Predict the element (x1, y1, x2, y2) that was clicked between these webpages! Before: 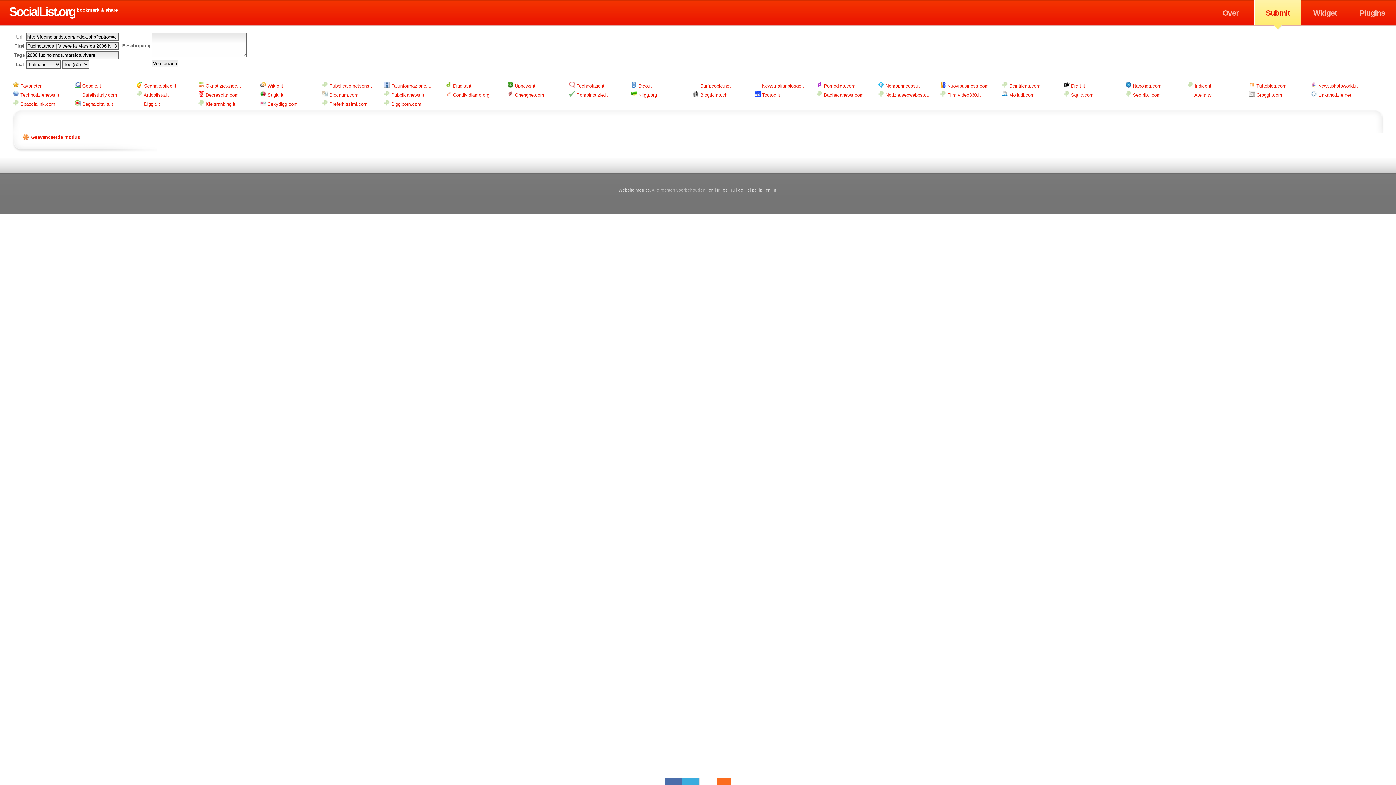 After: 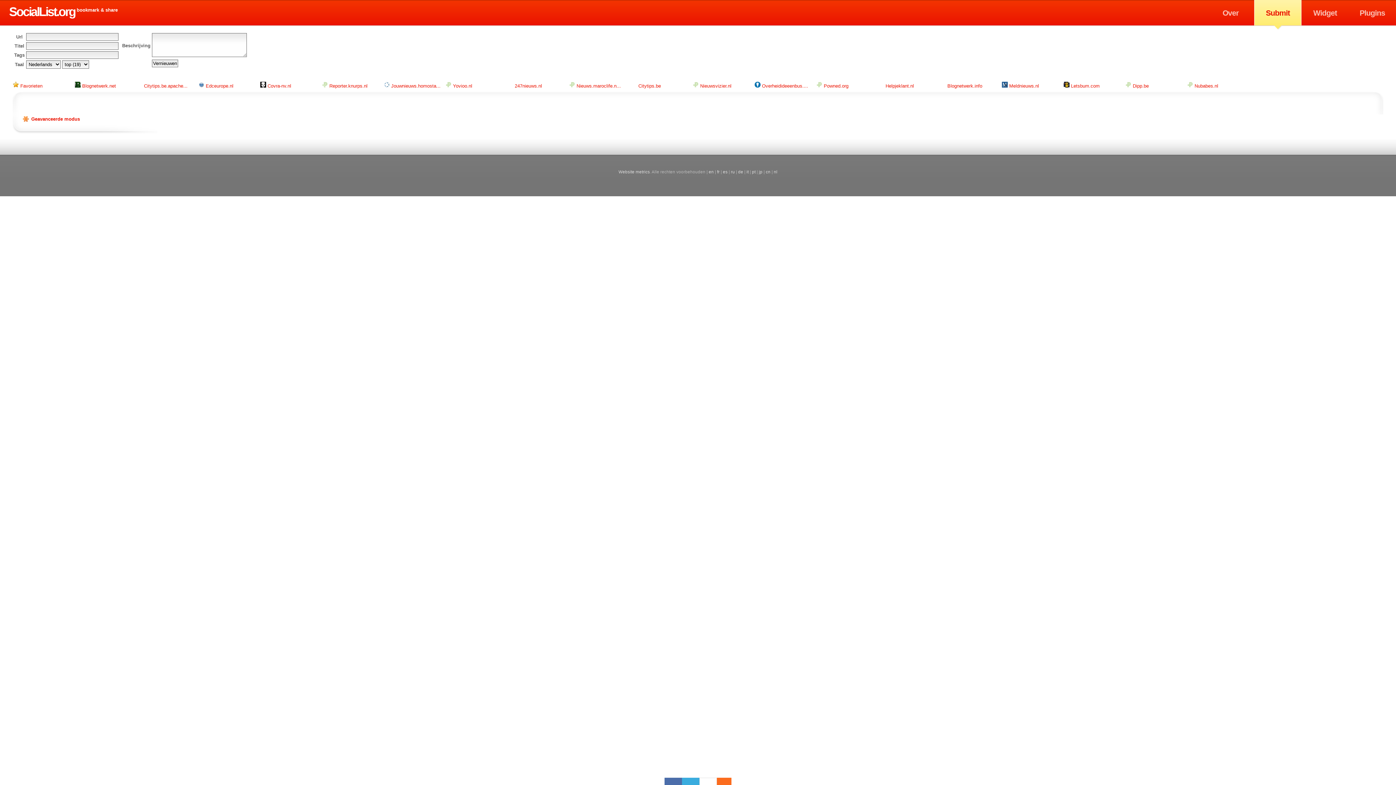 Action: bbox: (1254, 0, 1301, 25) label: Submit